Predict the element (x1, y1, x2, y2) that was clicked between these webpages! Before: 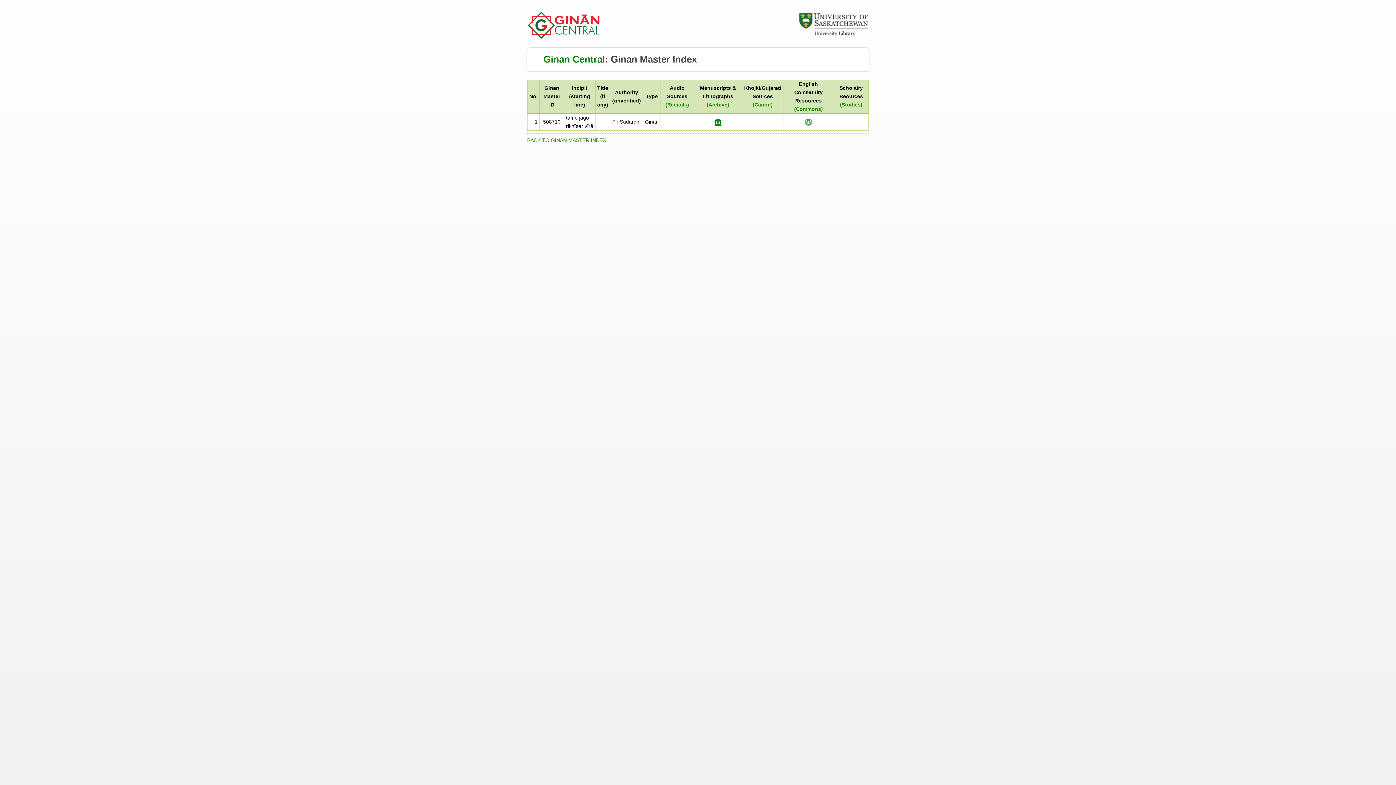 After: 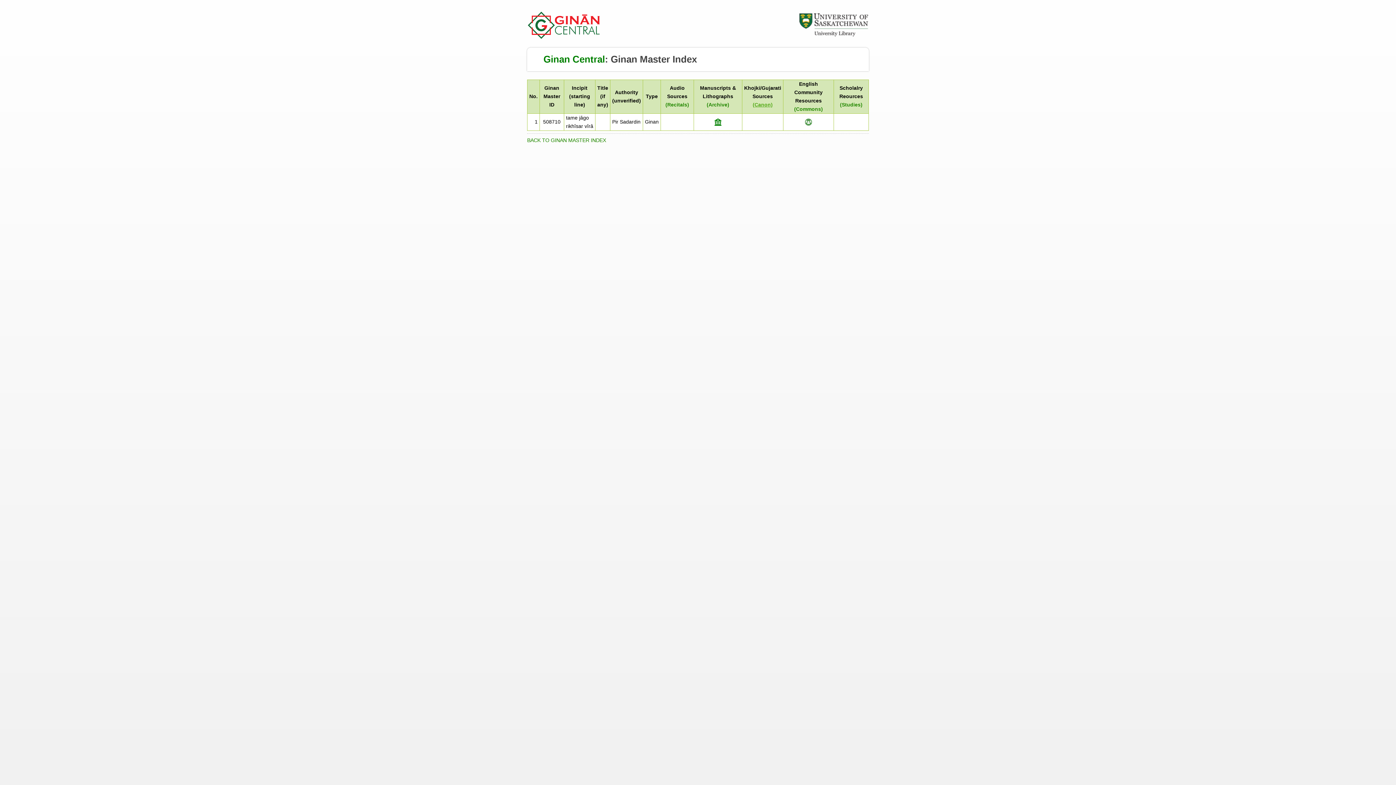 Action: label: (Canon) bbox: (752, 101, 772, 107)